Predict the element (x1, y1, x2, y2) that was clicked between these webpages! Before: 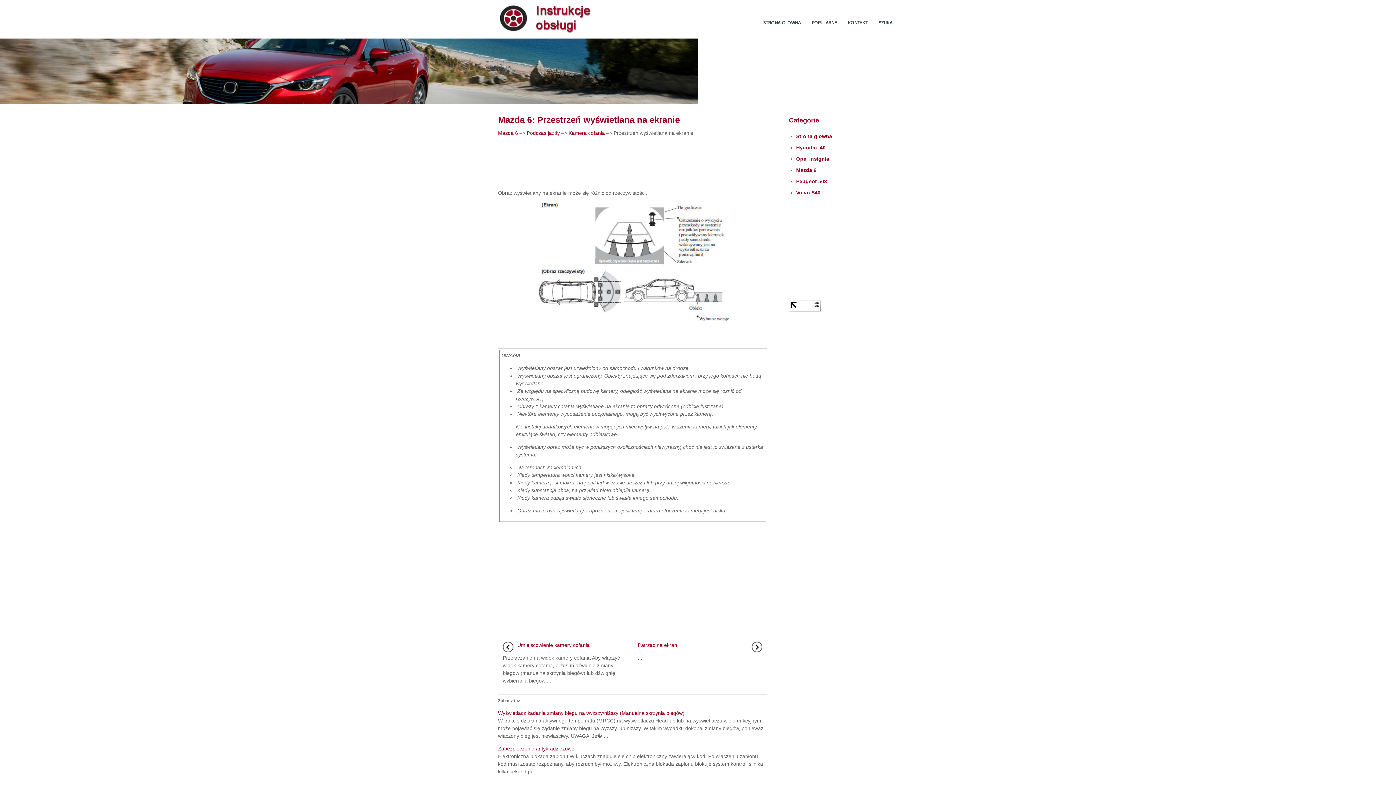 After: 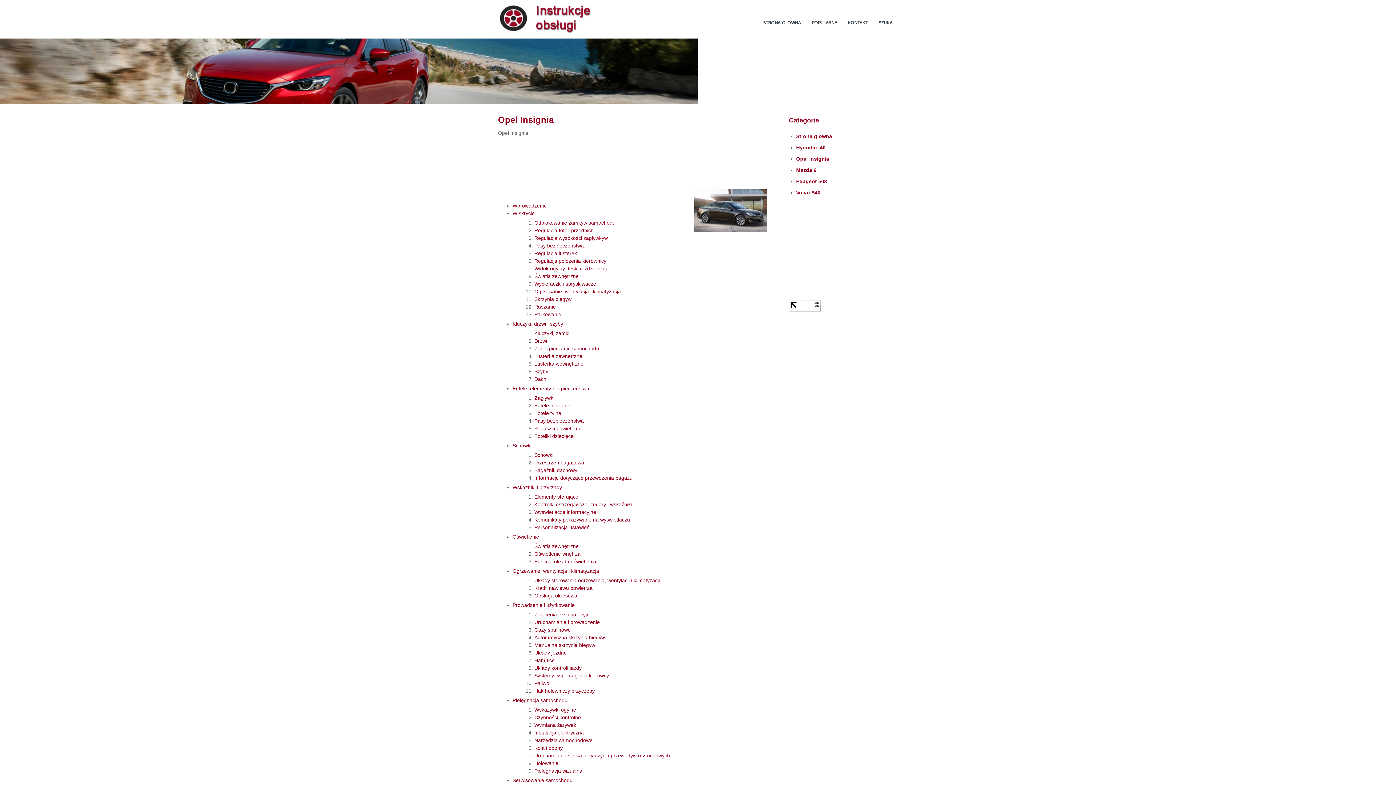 Action: label: Opel Insignia bbox: (796, 153, 898, 164)